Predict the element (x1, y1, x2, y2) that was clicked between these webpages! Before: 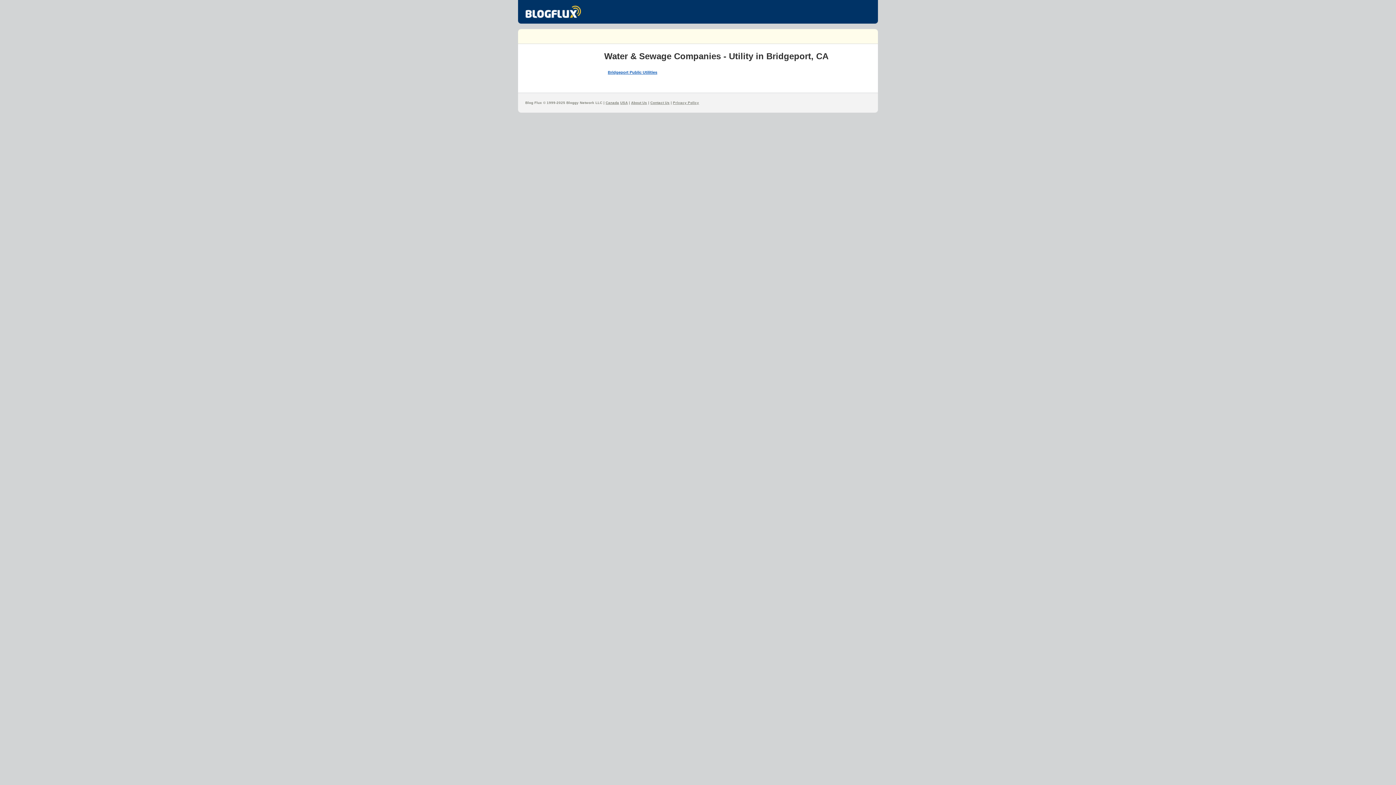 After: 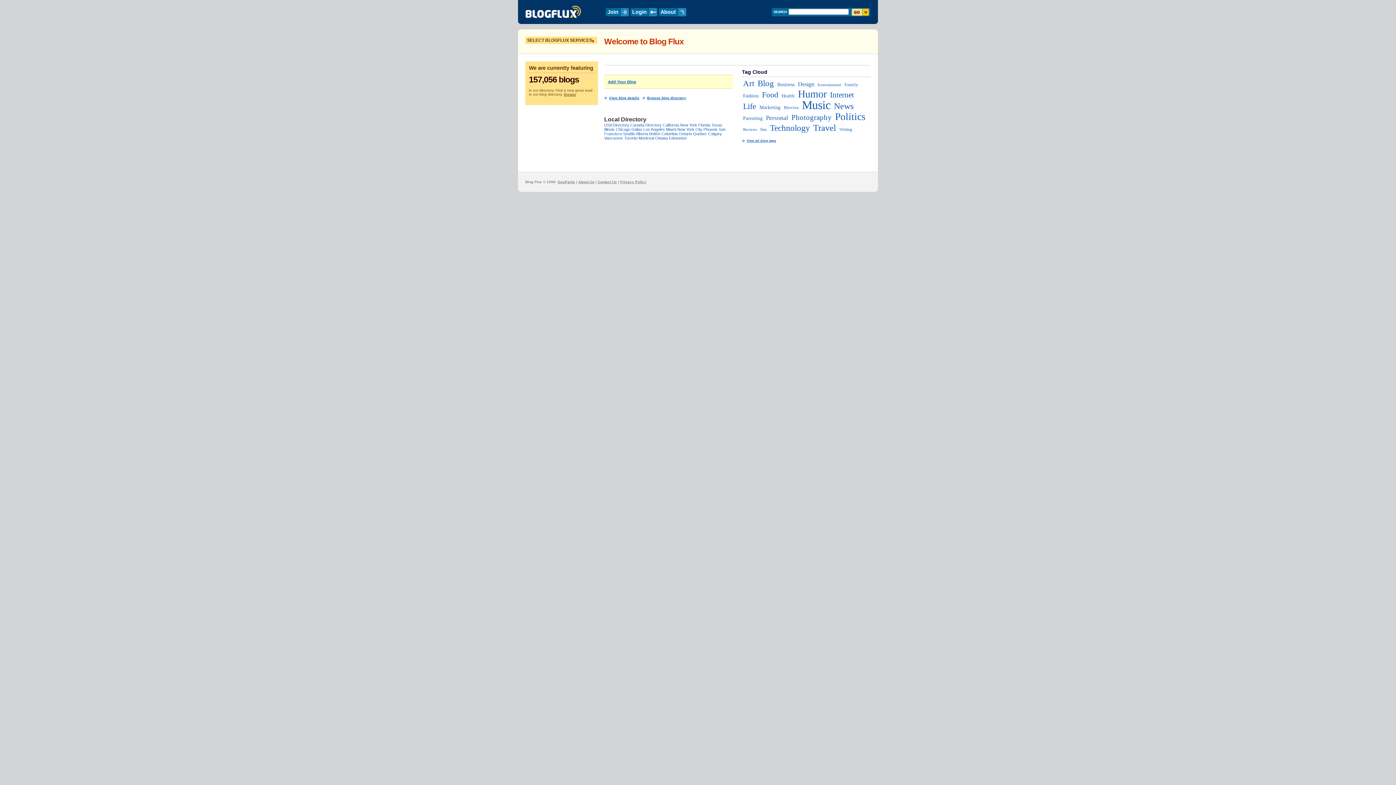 Action: bbox: (525, 12, 581, 19)